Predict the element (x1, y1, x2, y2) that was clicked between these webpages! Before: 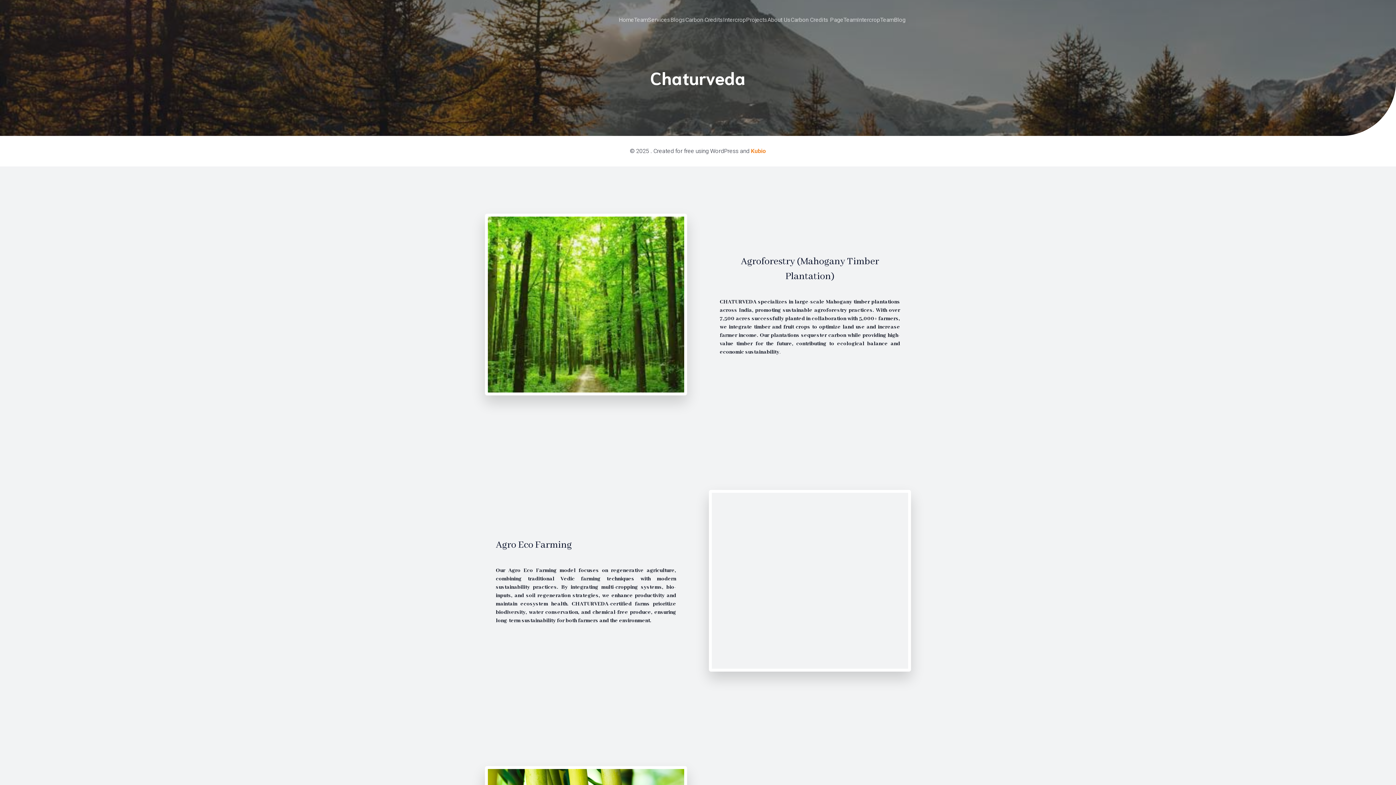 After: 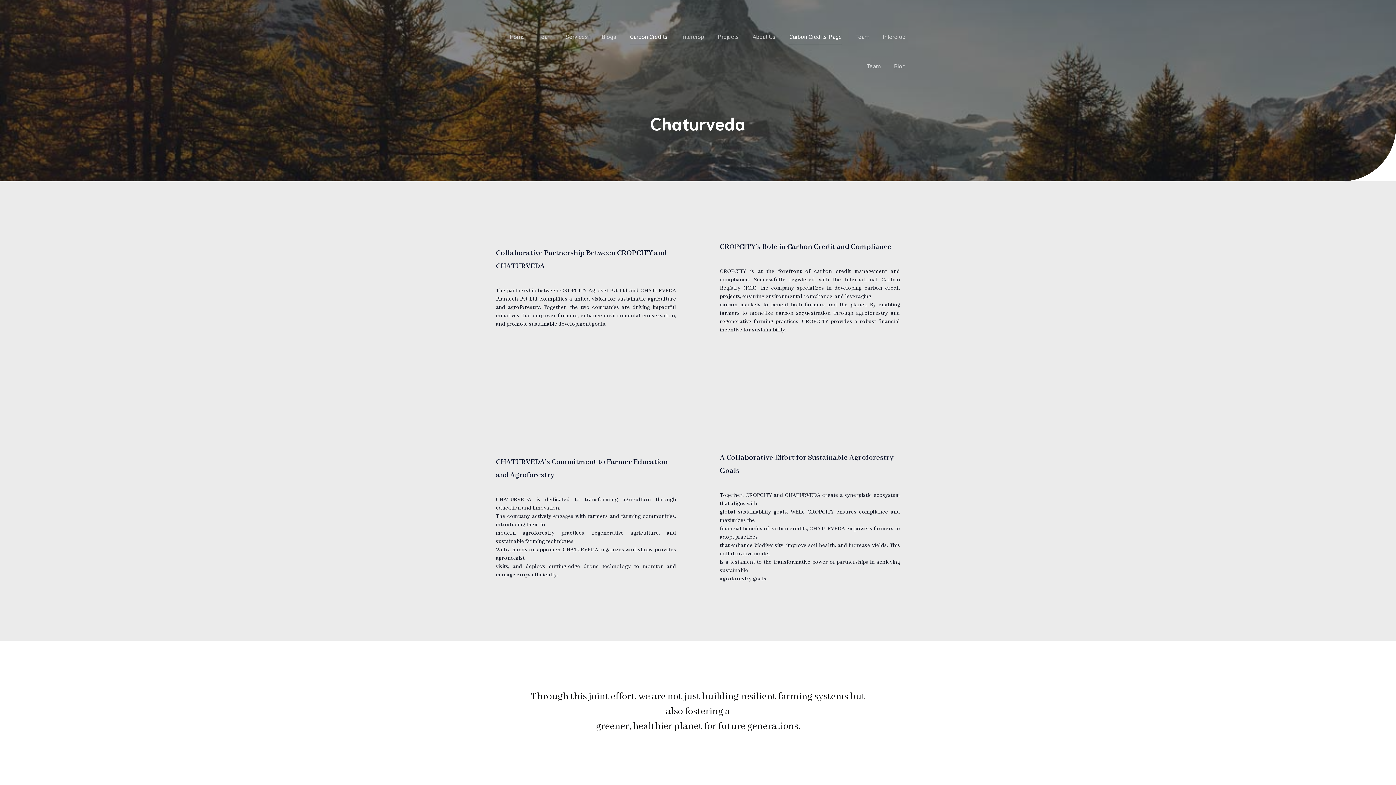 Action: label: Carbon Credits Page bbox: (790, 12, 843, 28)